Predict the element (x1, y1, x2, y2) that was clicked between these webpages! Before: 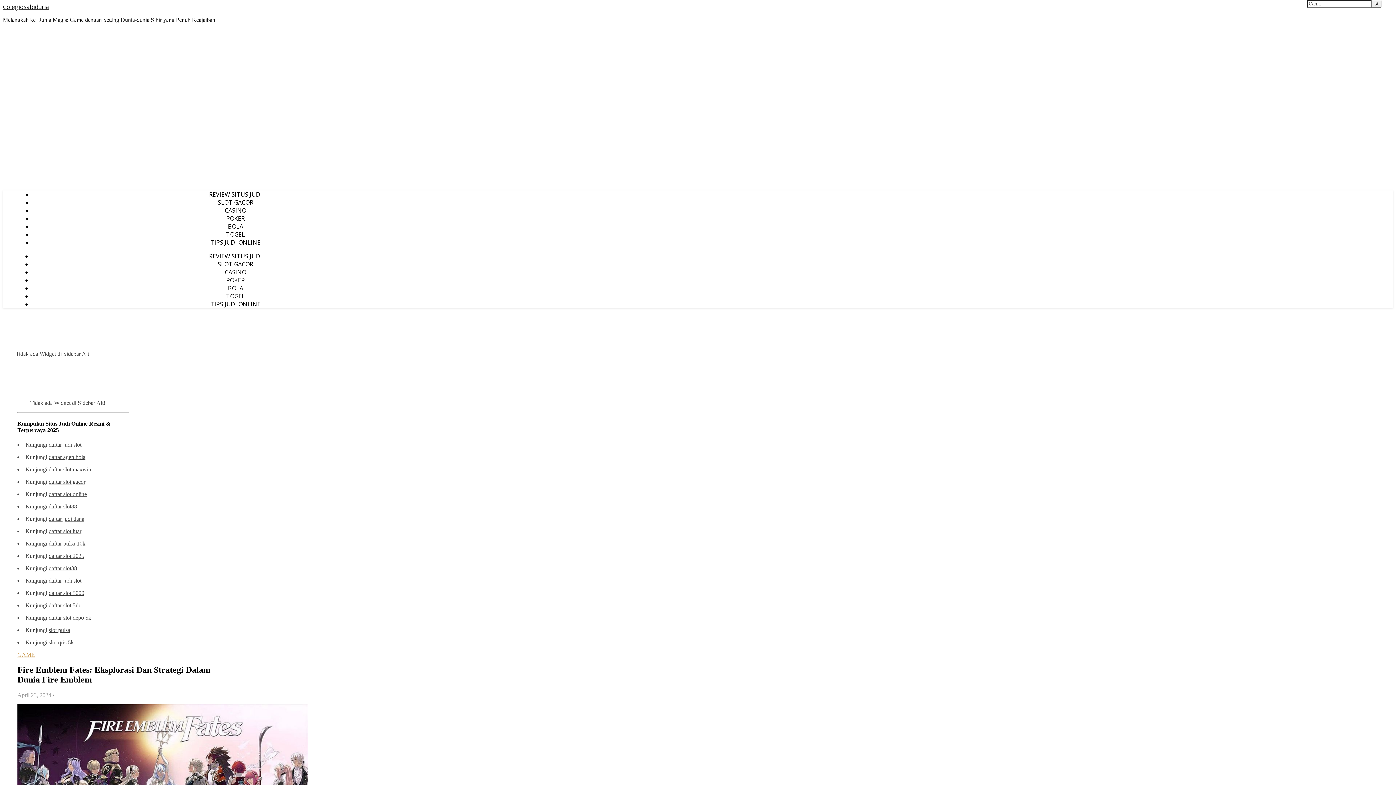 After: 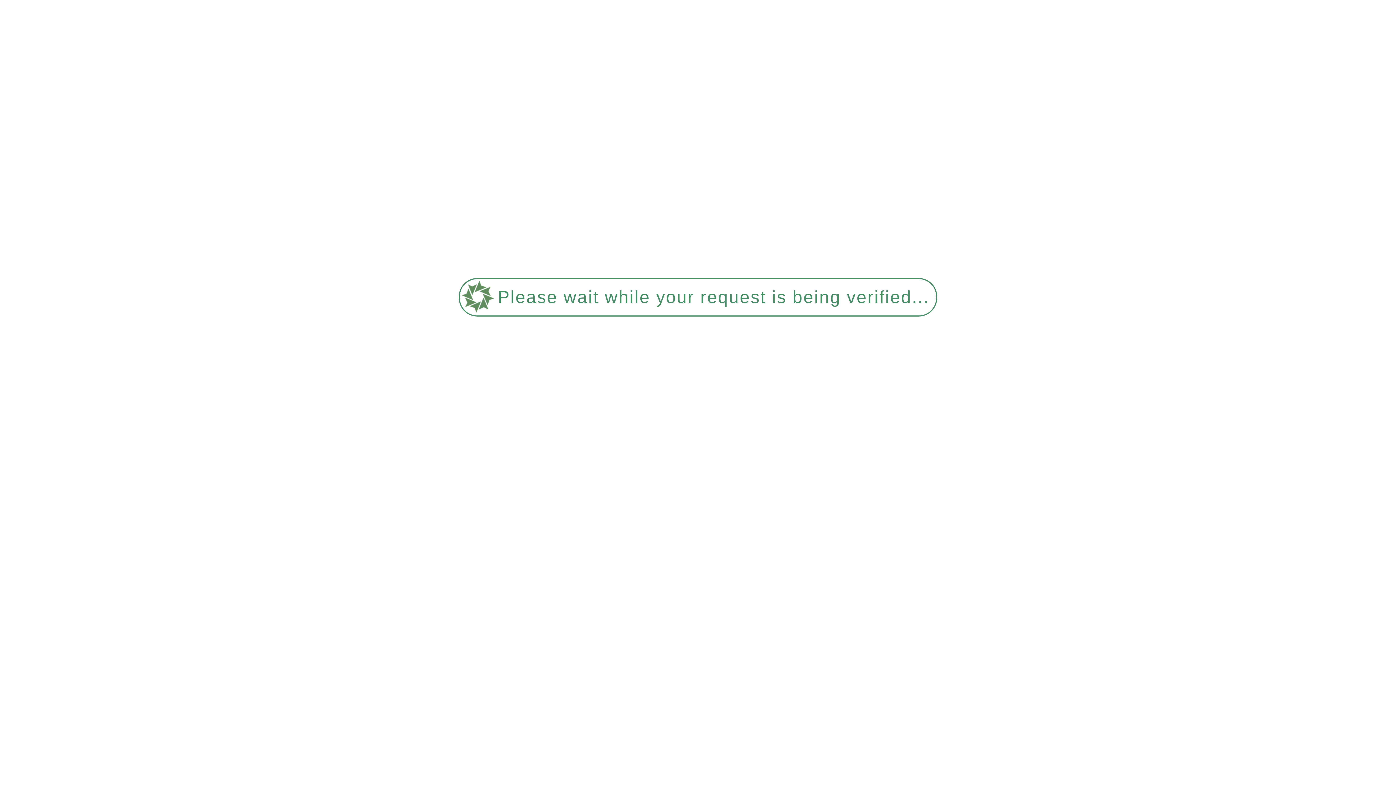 Action: label: GAME bbox: (17, 651, 34, 658)